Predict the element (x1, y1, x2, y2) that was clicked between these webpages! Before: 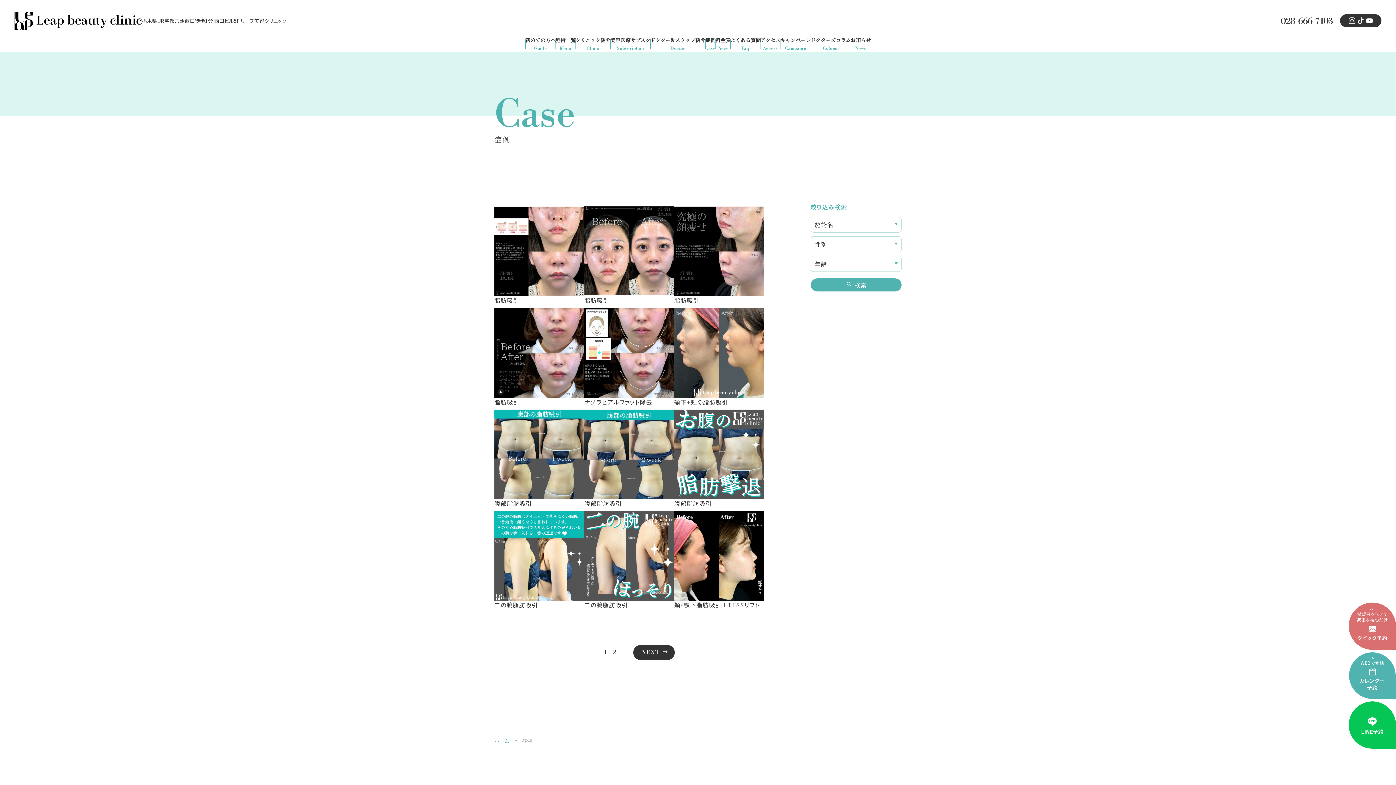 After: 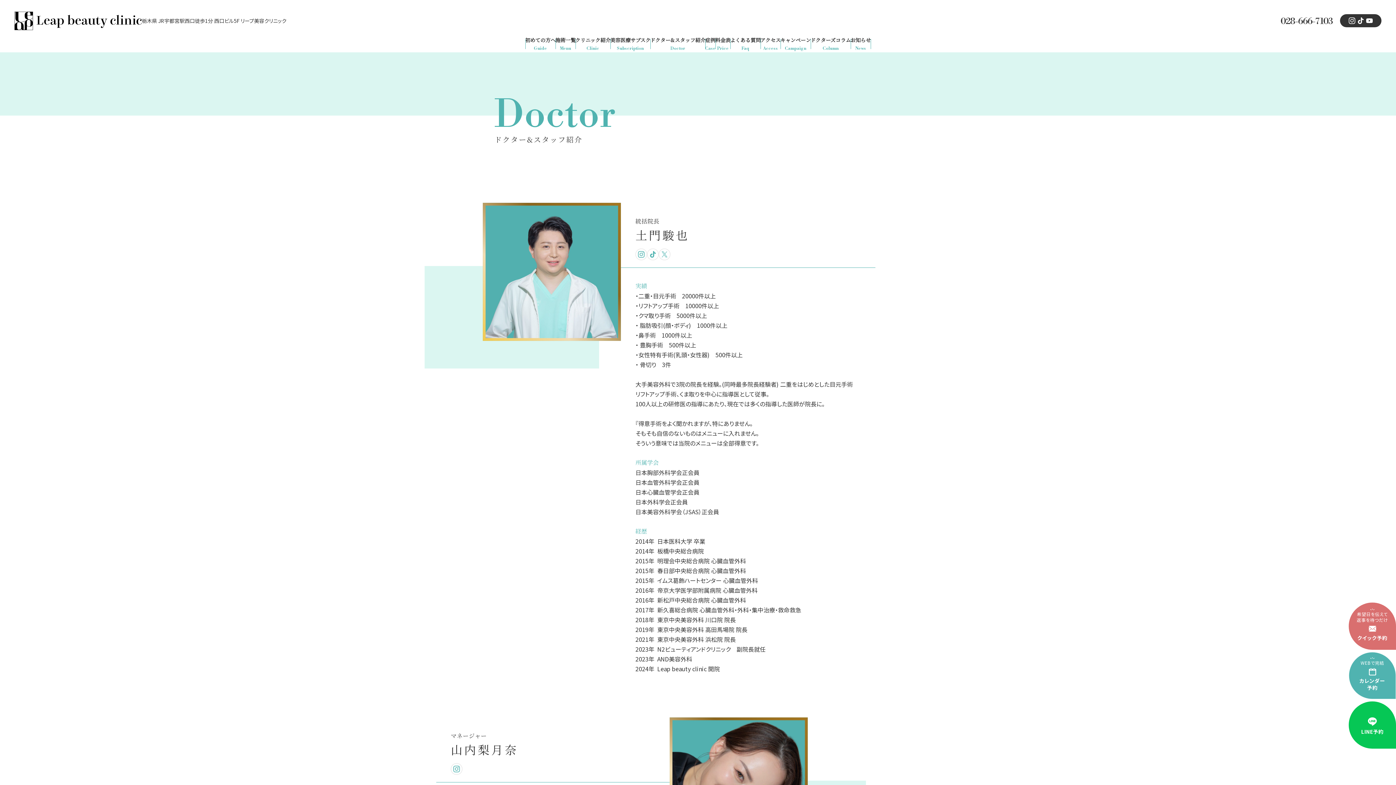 Action: bbox: (650, 35, 705, 52) label: Doctor
ドクター&スタッフ紹介